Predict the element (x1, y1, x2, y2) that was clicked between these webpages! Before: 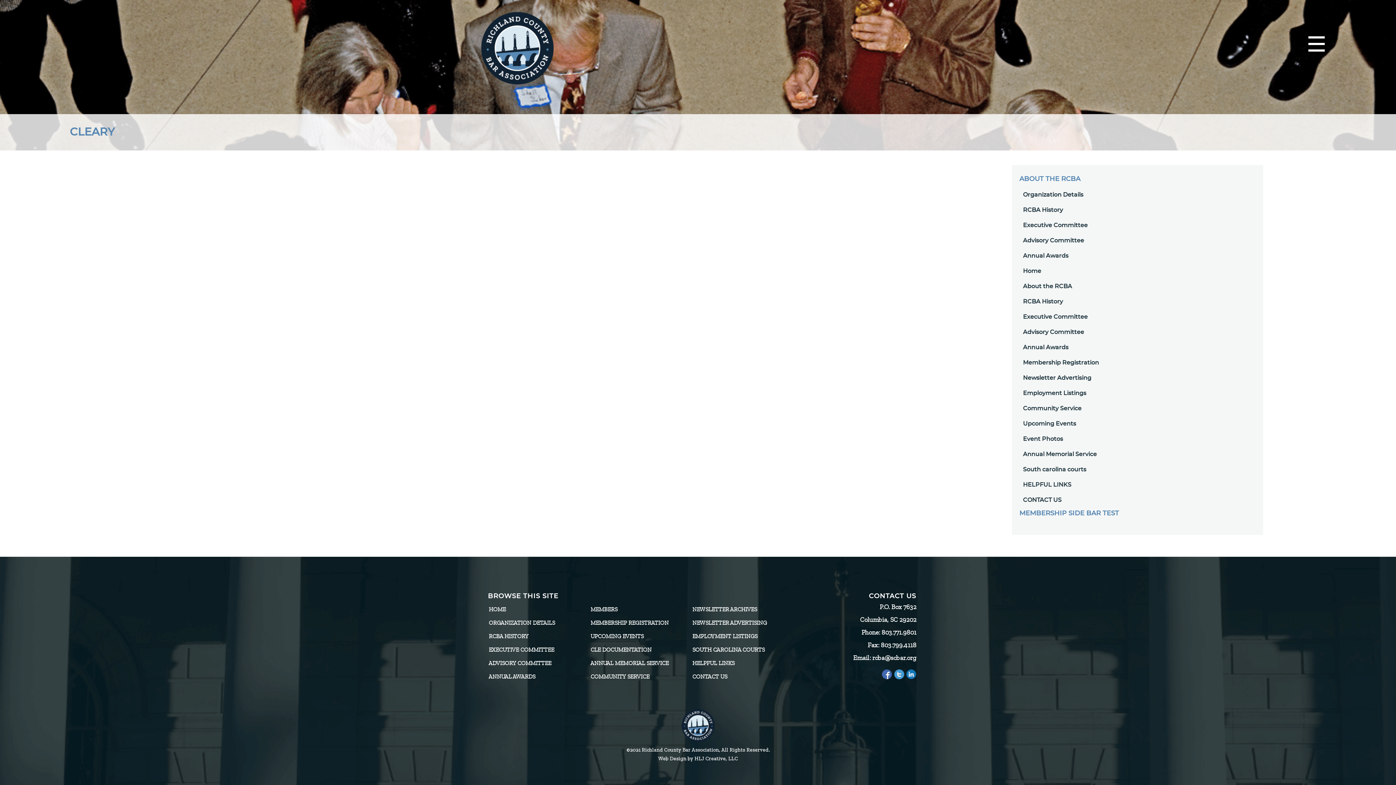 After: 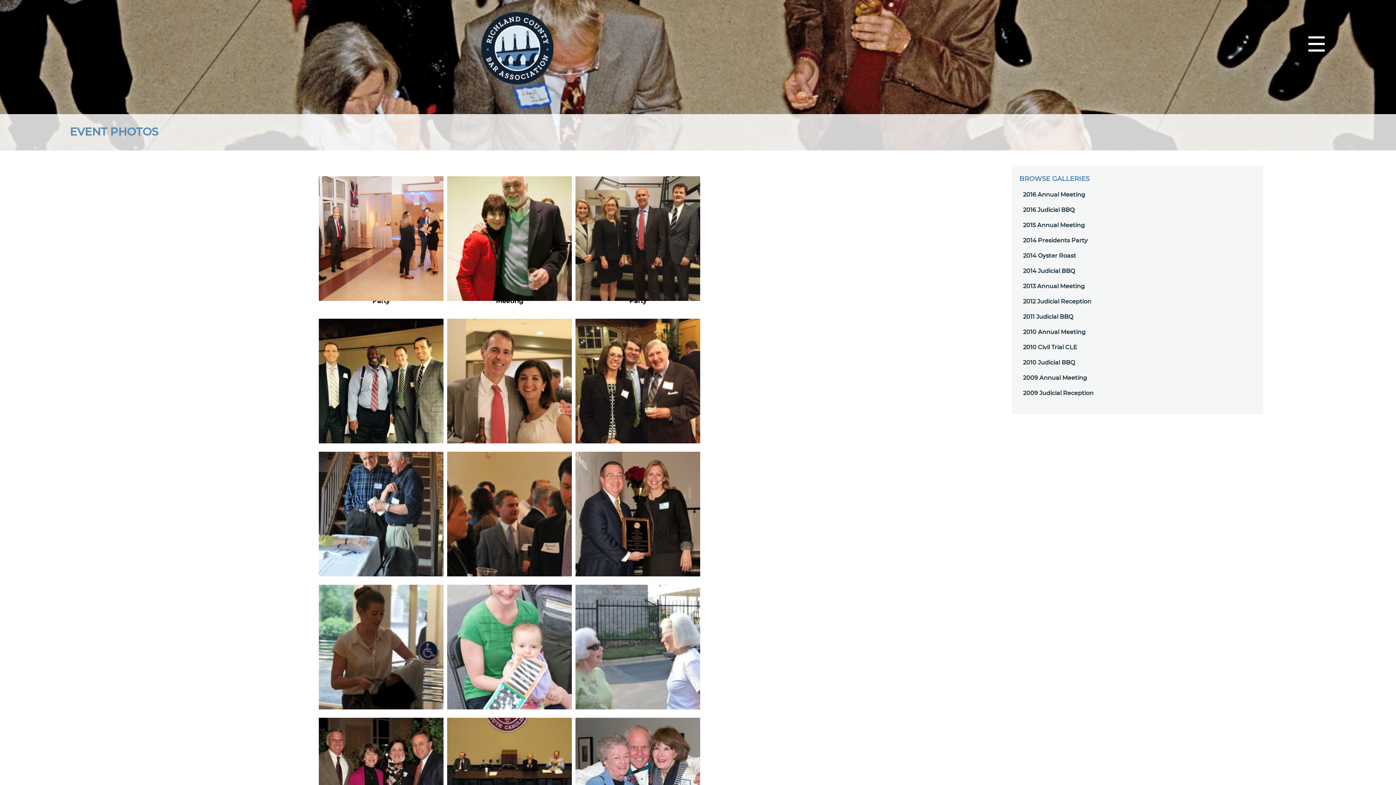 Action: label: Event Photos bbox: (1023, 436, 1063, 442)